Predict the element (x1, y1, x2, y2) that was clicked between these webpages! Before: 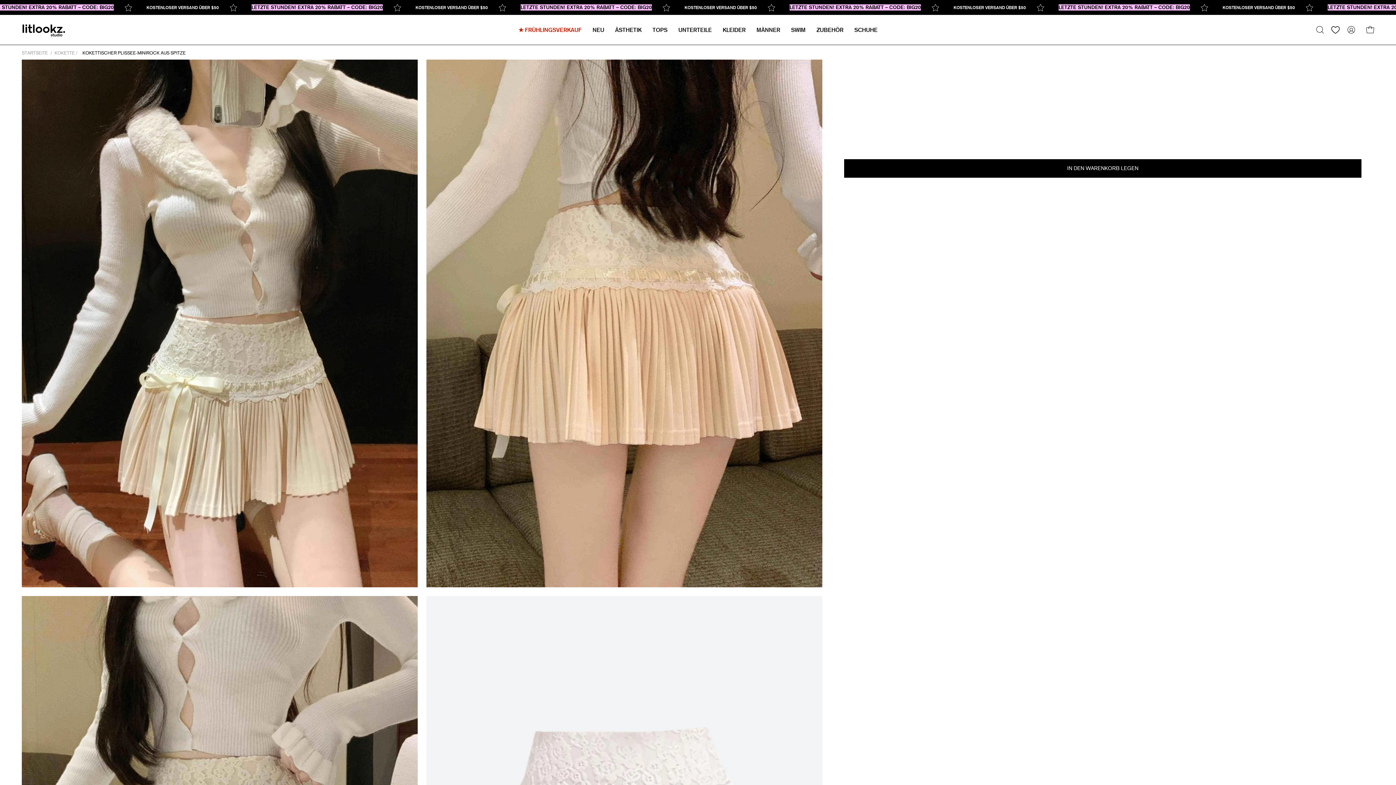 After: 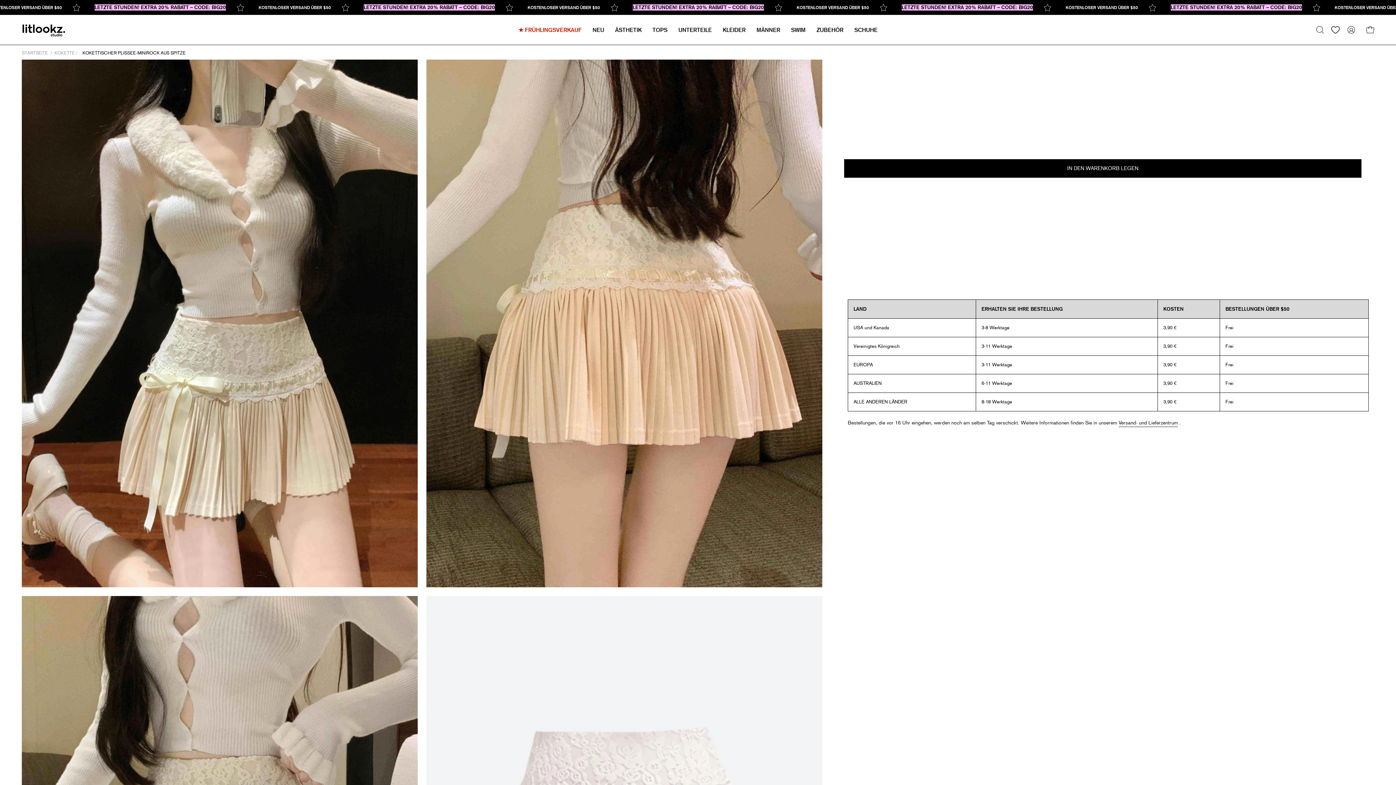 Action: label: VERSAND & LIEFERUNG bbox: (844, 282, 1374, 299)